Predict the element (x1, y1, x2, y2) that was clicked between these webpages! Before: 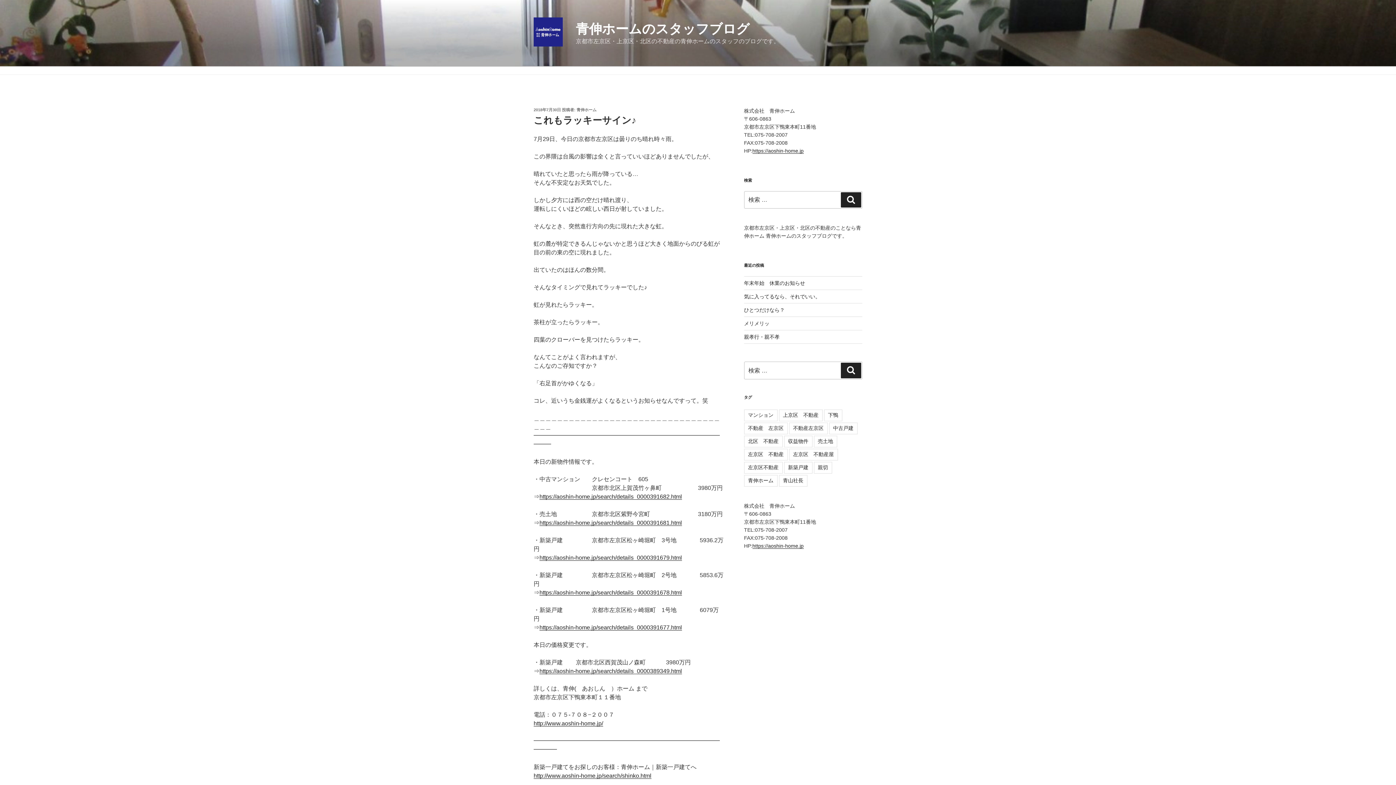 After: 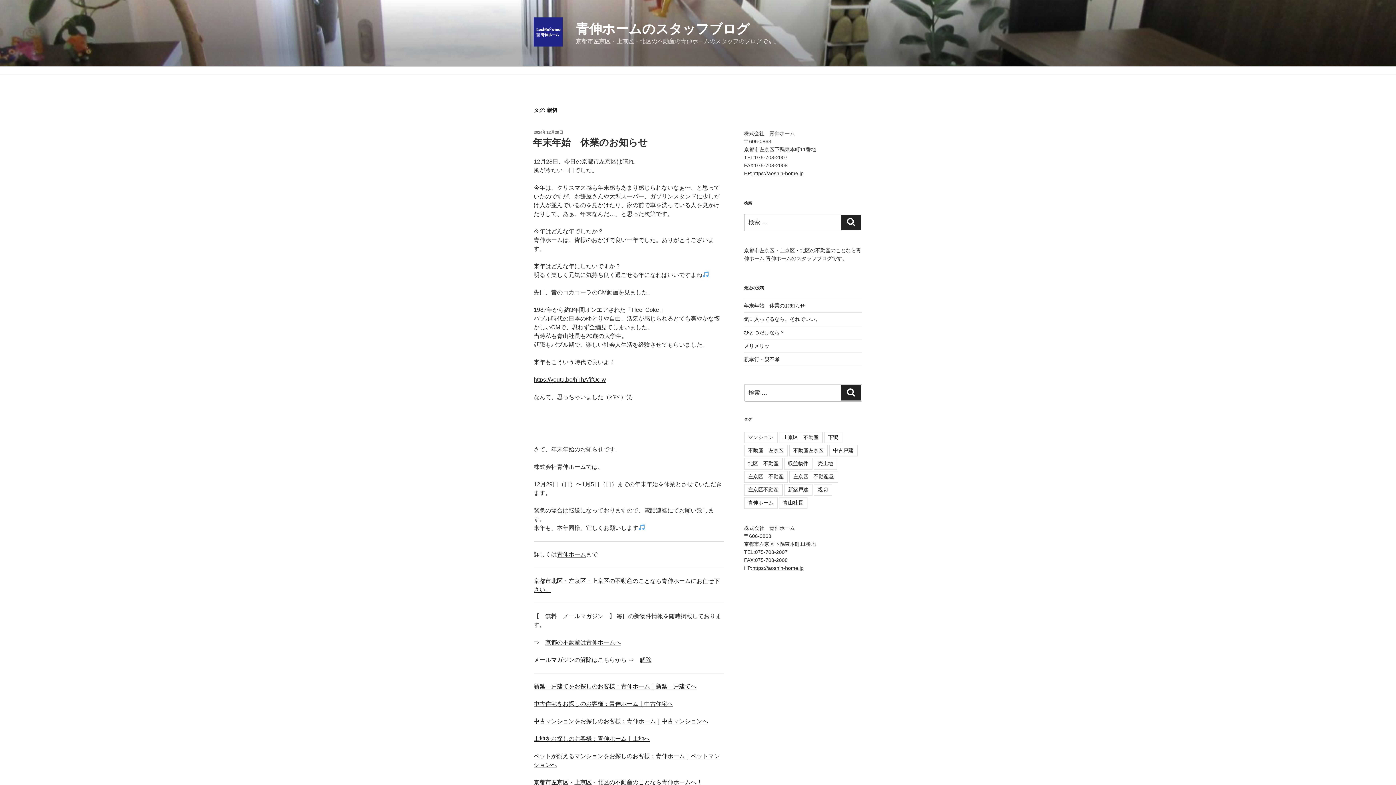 Action: bbox: (814, 462, 832, 473) label: 親切